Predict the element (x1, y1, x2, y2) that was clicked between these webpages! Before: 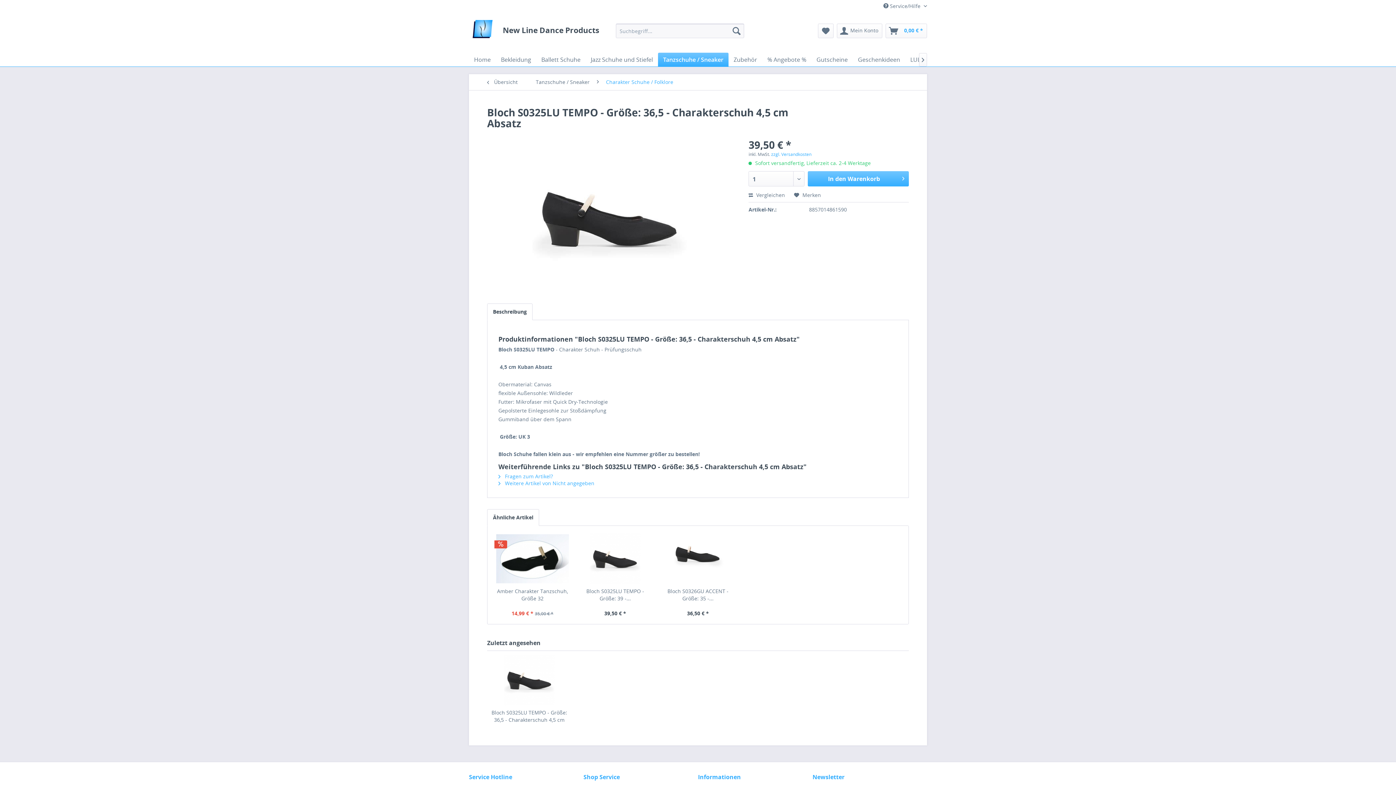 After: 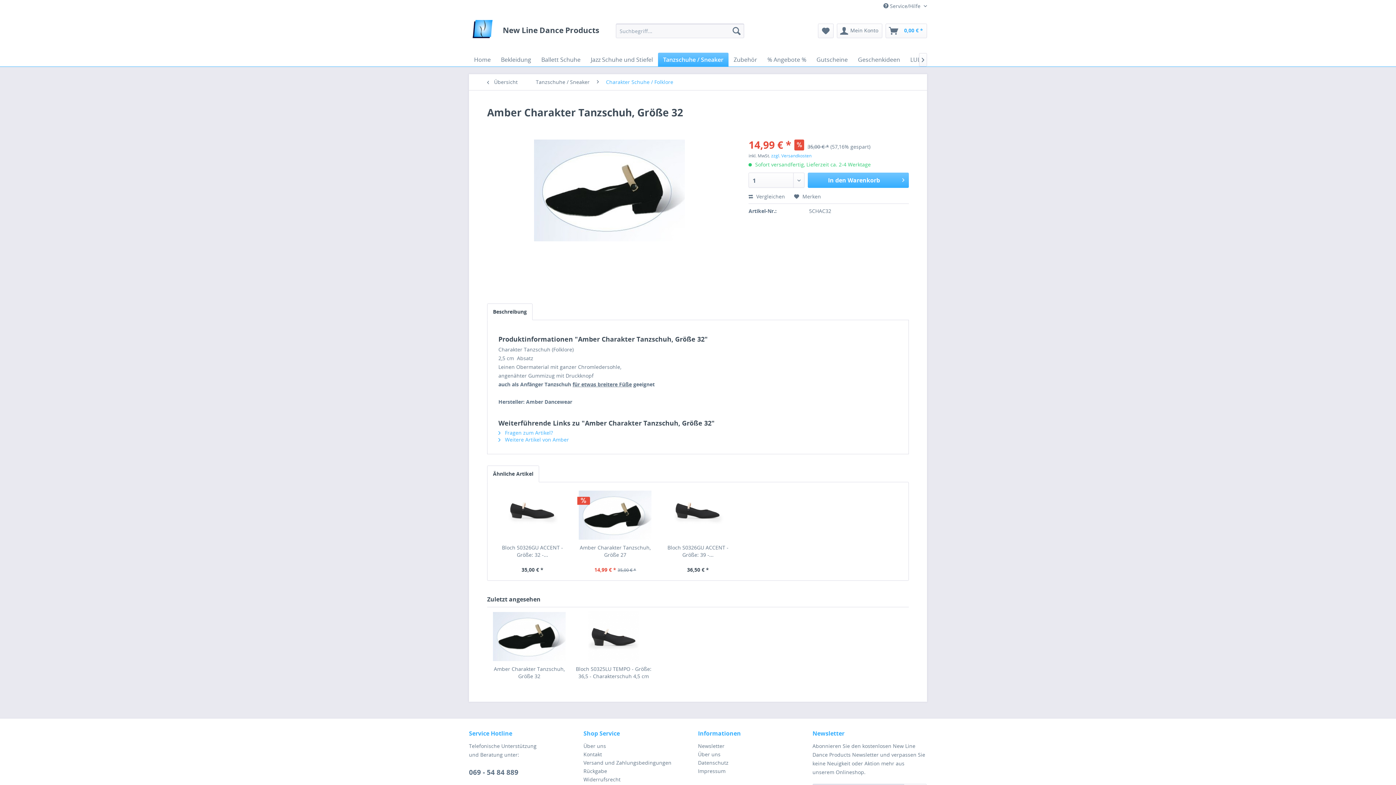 Action: bbox: (494, 533, 570, 584)